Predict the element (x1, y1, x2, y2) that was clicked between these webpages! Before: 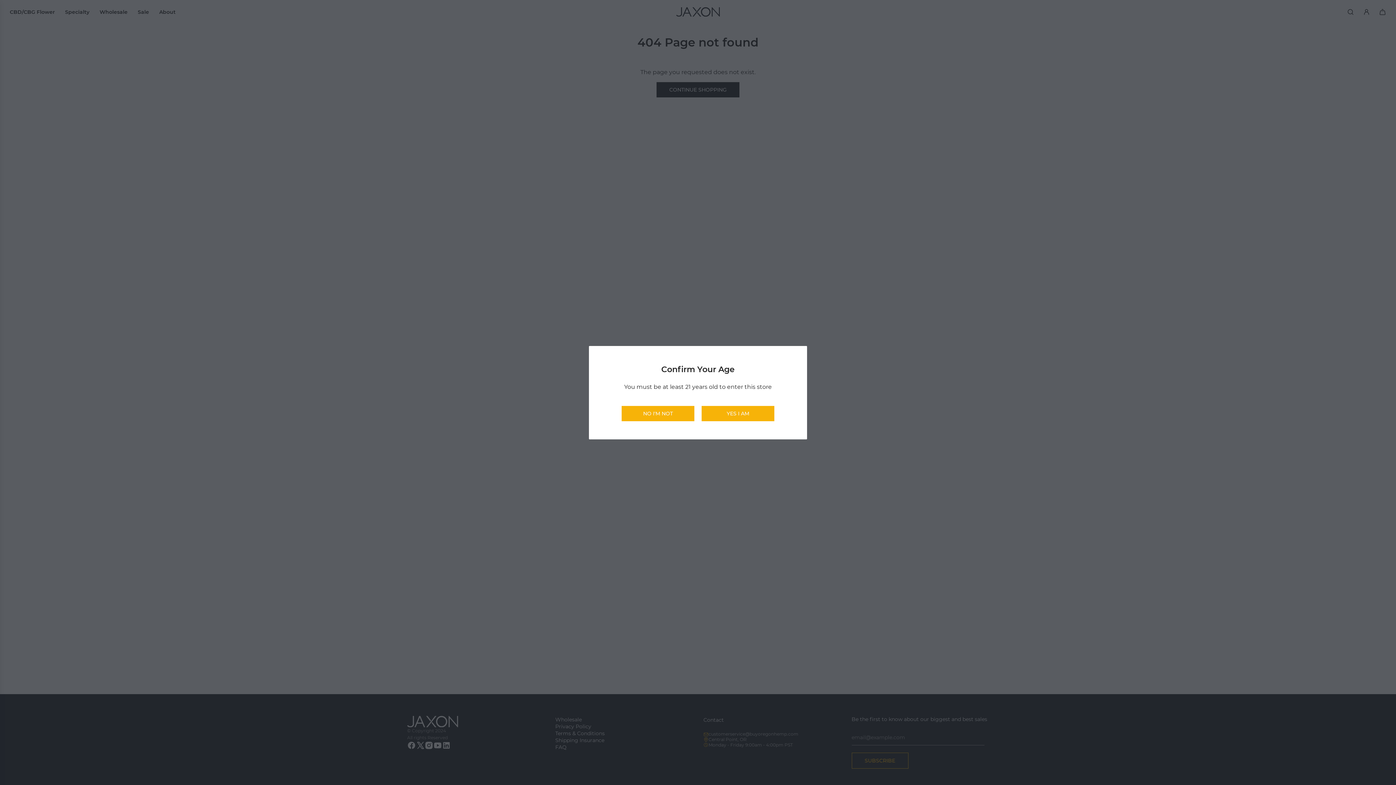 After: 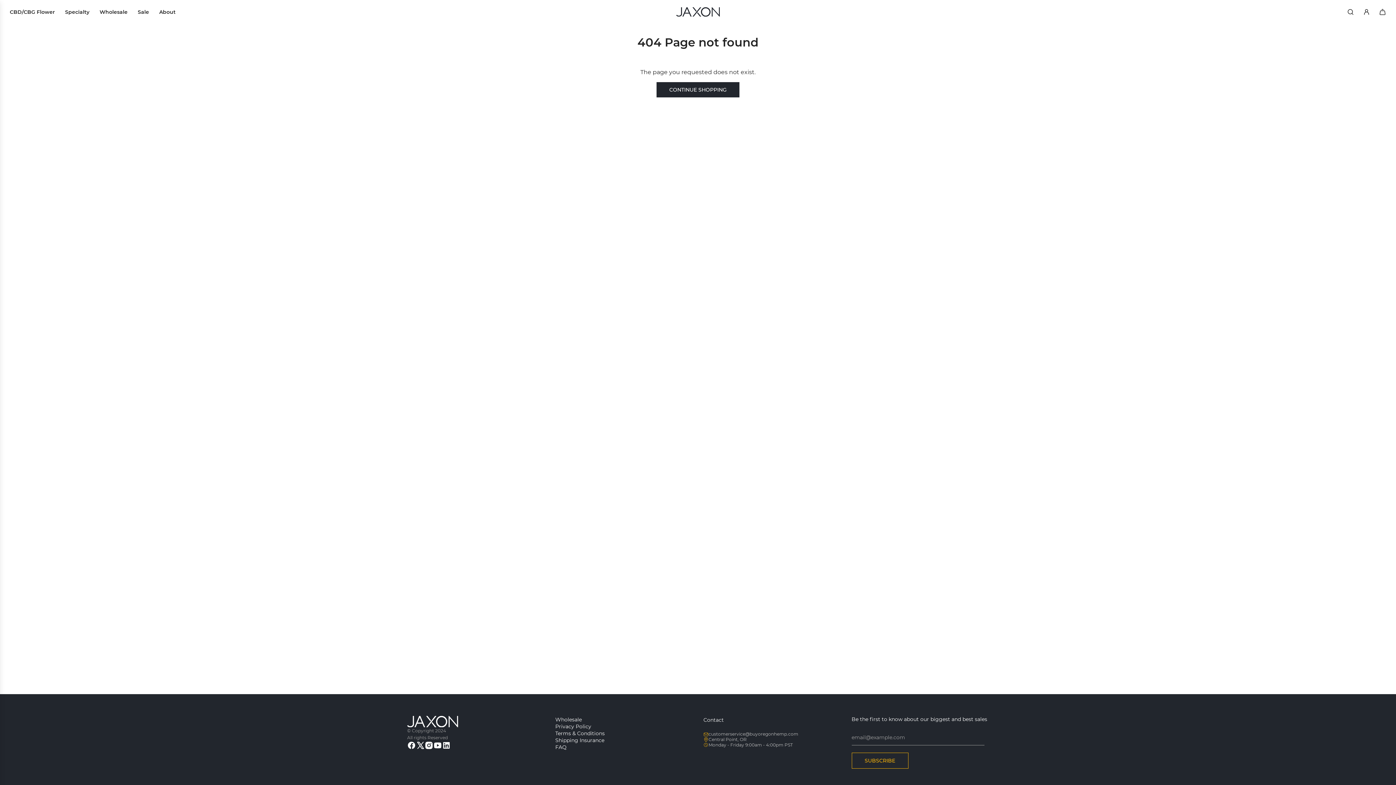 Action: bbox: (701, 406, 774, 421) label: YES I AM